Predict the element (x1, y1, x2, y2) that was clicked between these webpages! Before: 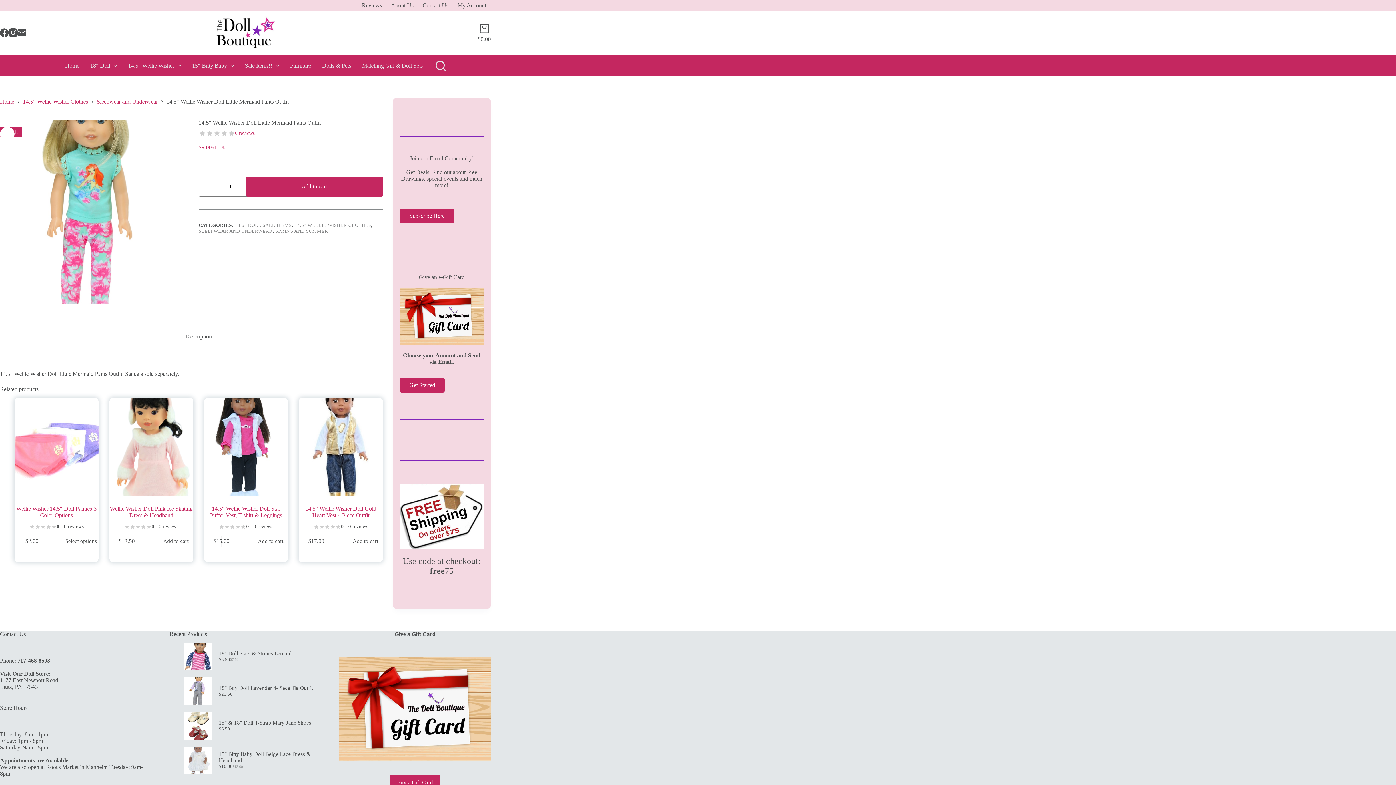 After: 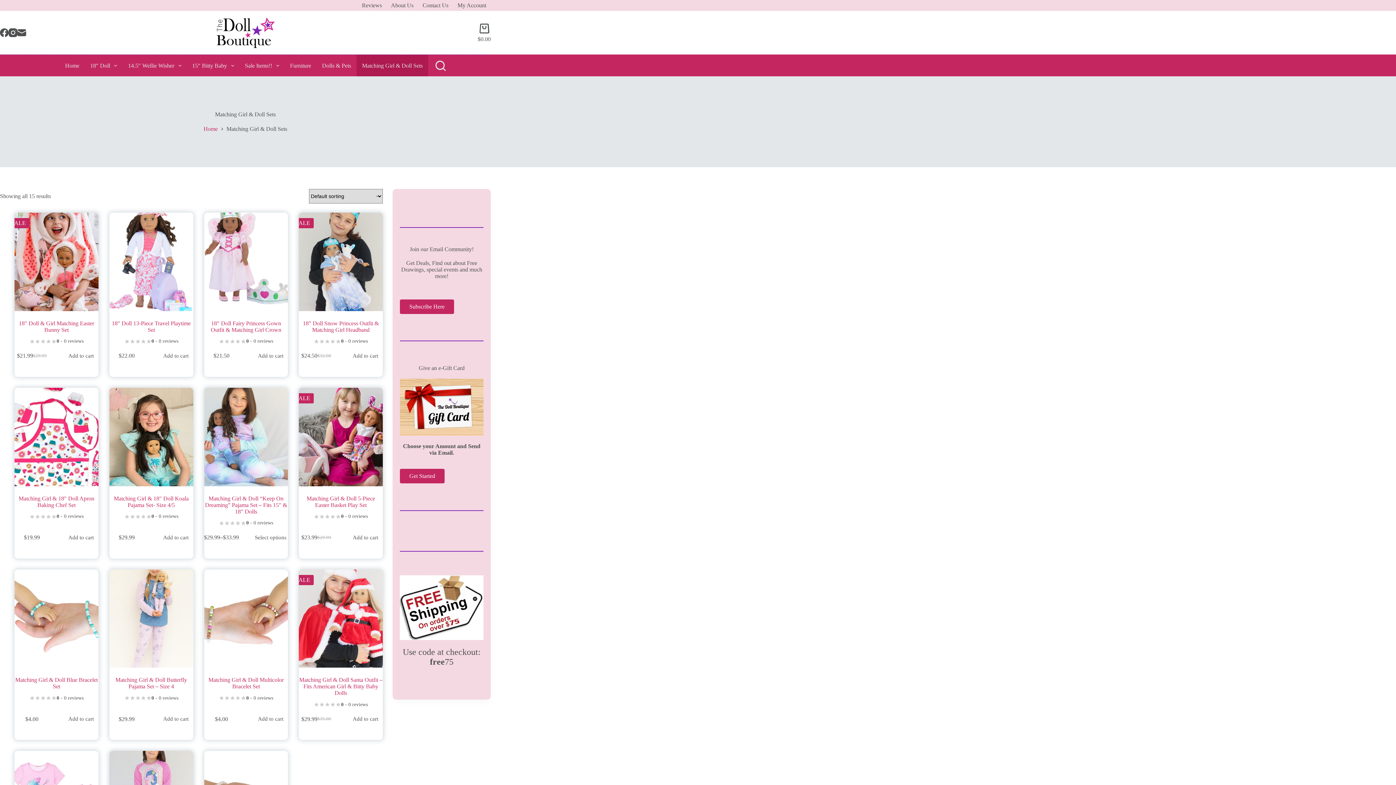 Action: label: Matching Girl & Doll Sets bbox: (356, 54, 428, 76)